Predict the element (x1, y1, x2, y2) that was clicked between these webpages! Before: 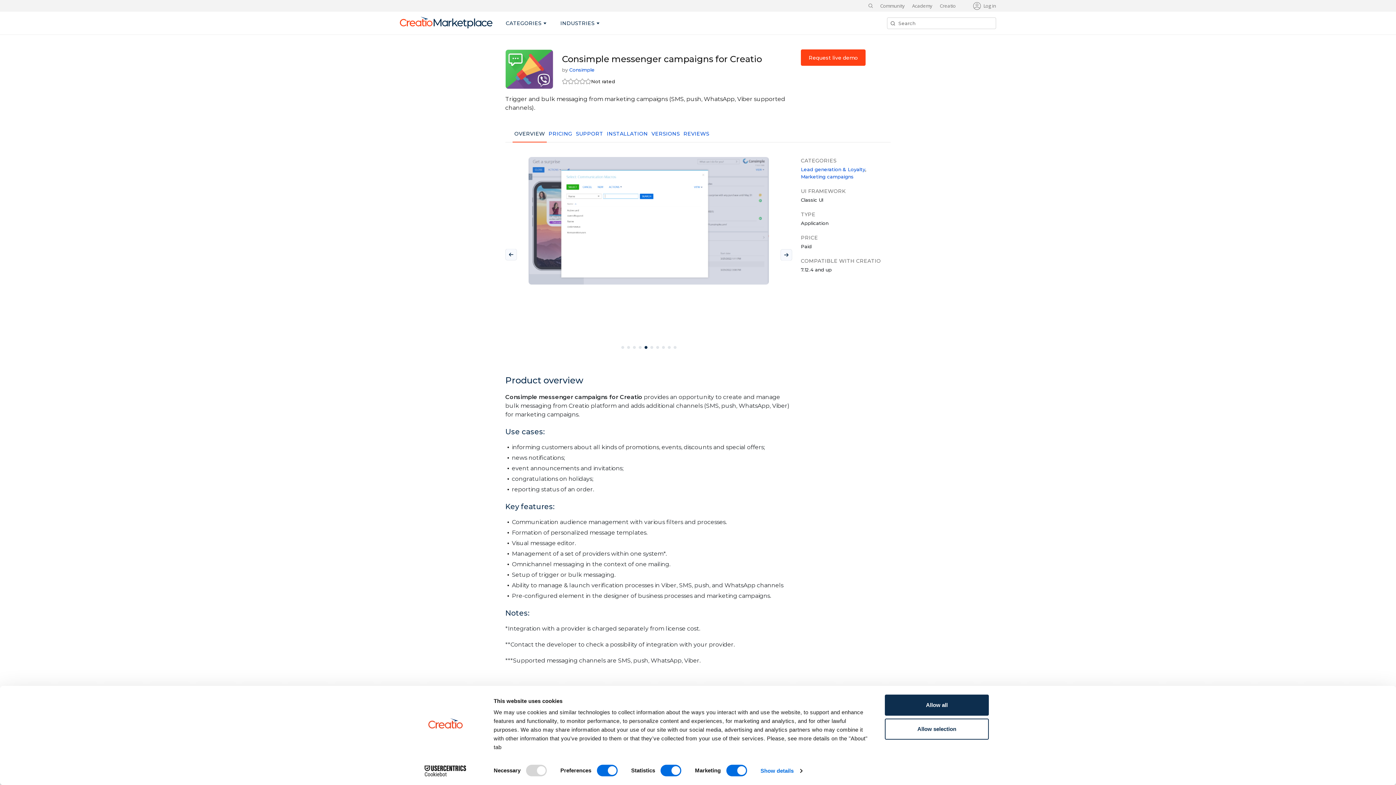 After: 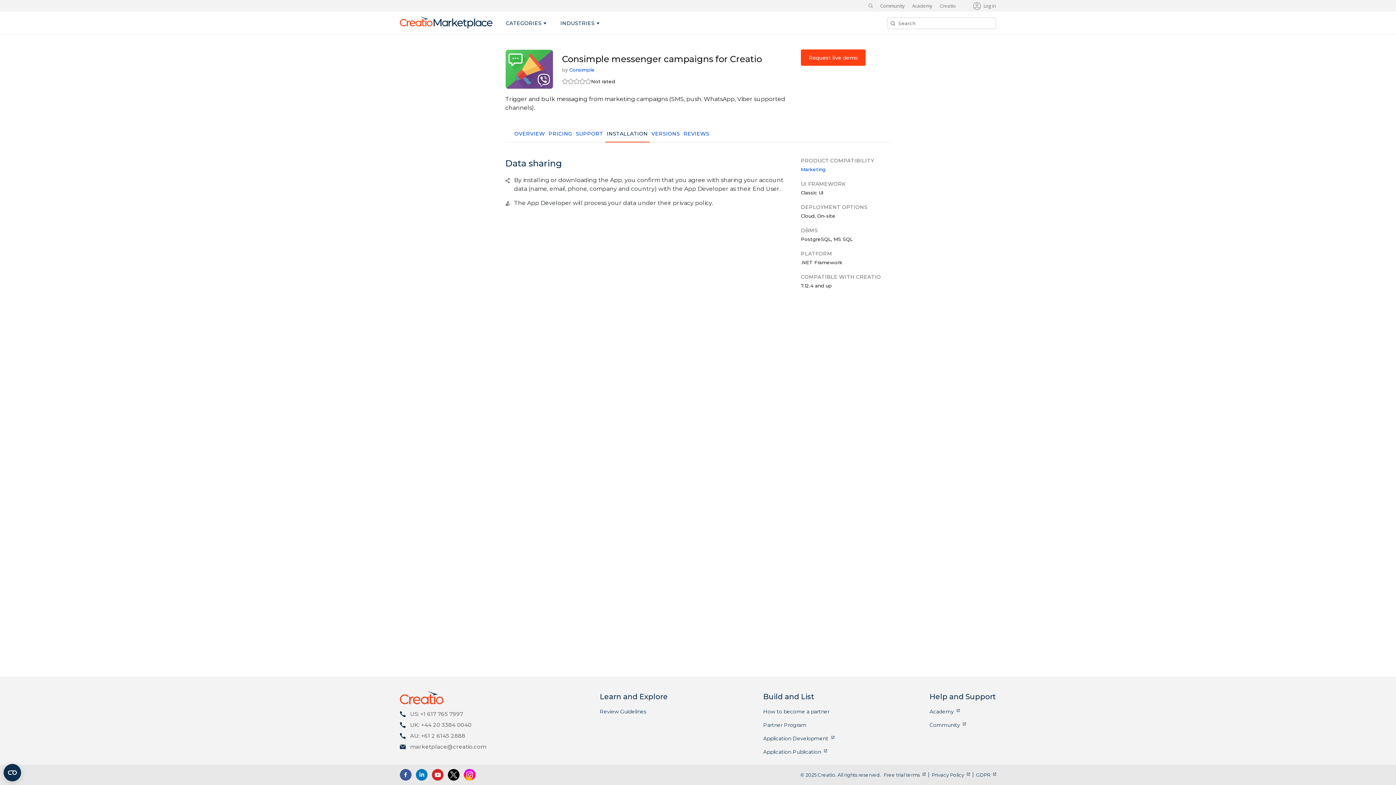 Action: bbox: (605, 125, 649, 142) label: INSTALLATION